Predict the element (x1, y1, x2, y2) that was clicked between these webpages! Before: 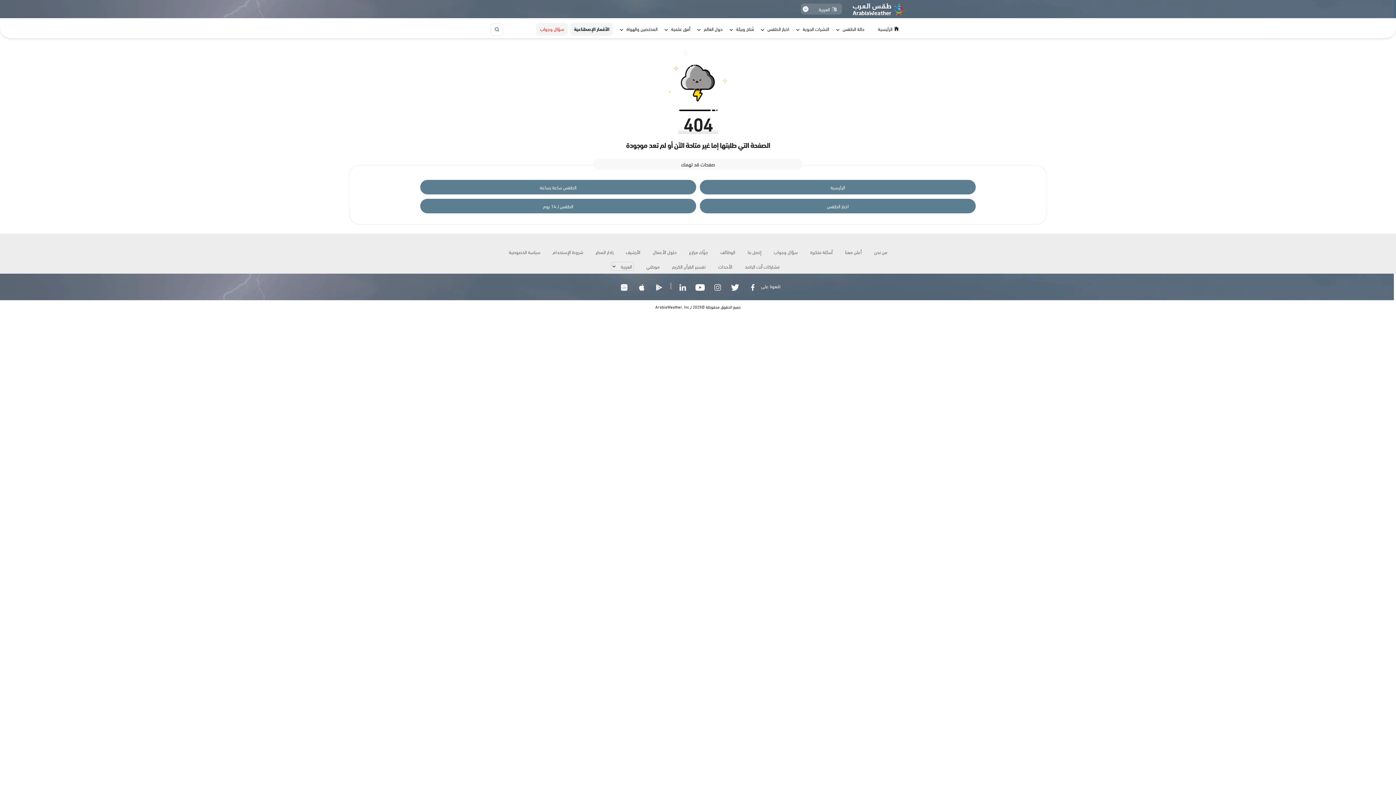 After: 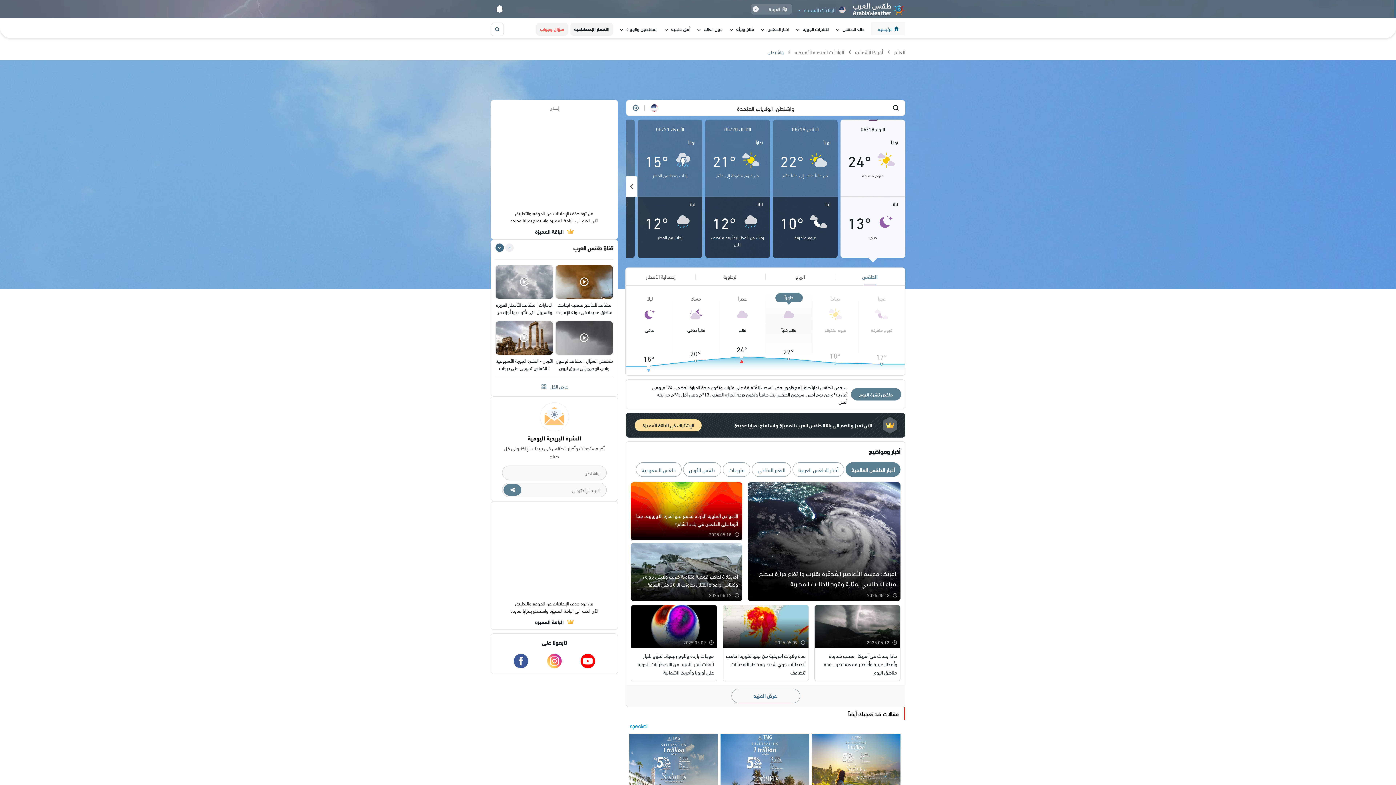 Action: bbox: (853, 8, 905, 15)